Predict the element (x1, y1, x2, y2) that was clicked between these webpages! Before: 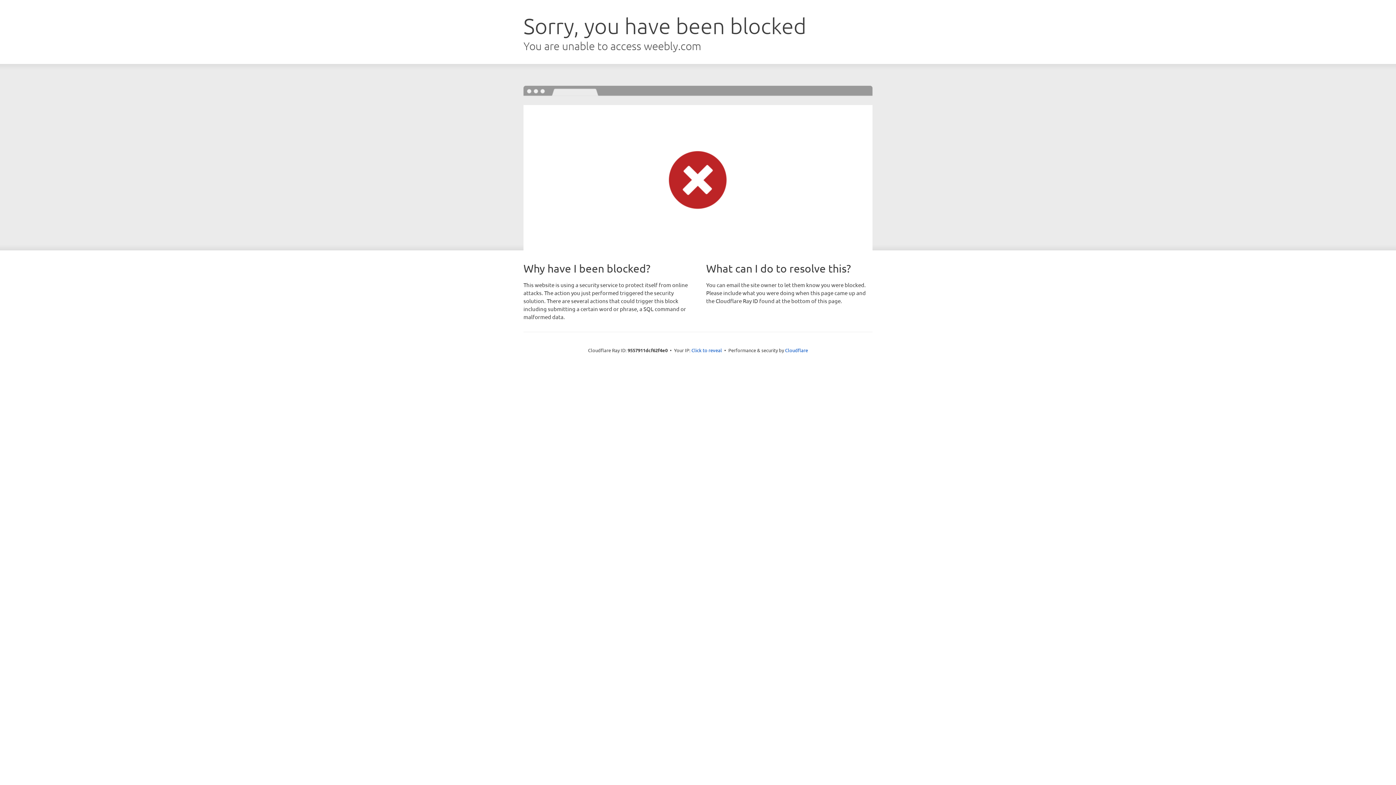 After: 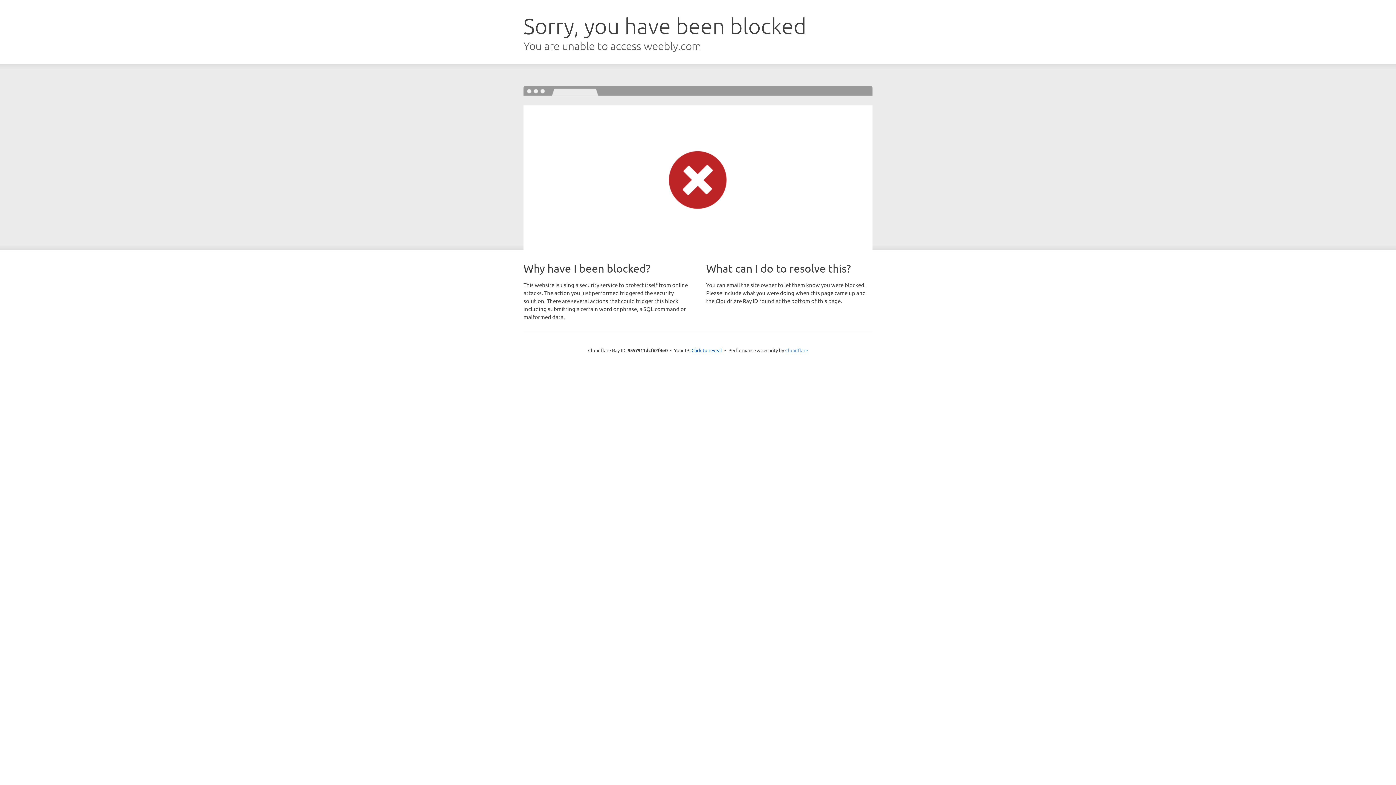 Action: bbox: (785, 347, 808, 353) label: Cloudflare